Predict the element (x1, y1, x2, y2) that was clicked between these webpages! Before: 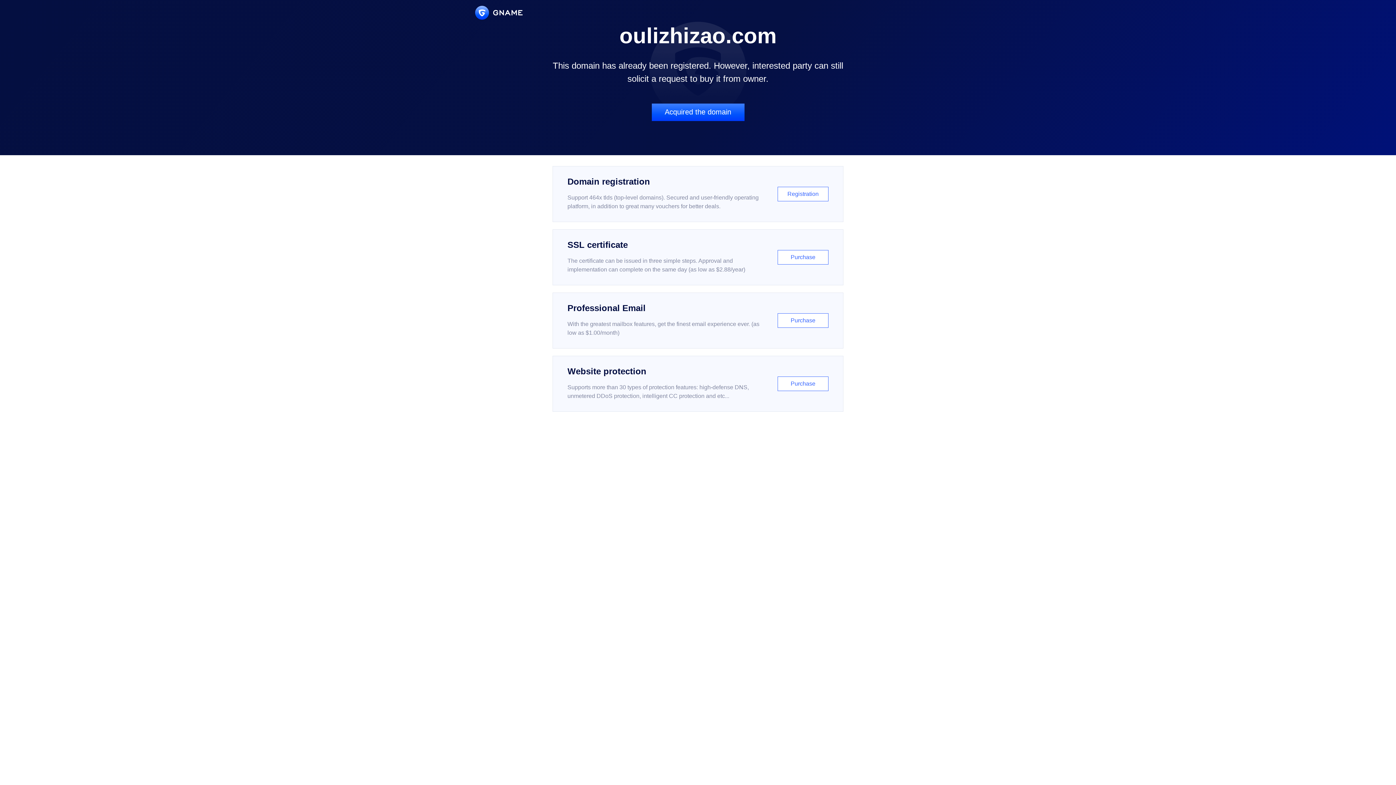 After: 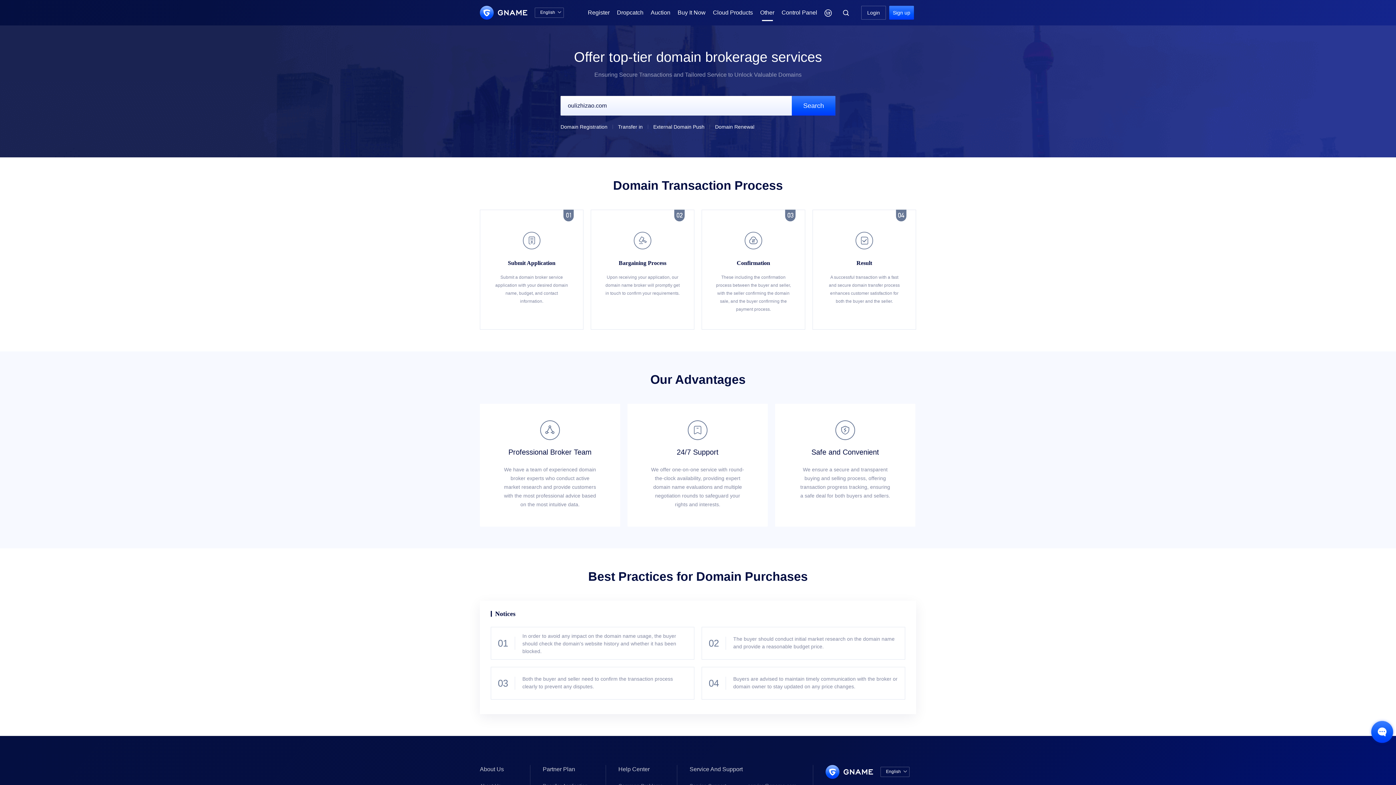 Action: bbox: (651, 103, 744, 121) label: Acquired the domain